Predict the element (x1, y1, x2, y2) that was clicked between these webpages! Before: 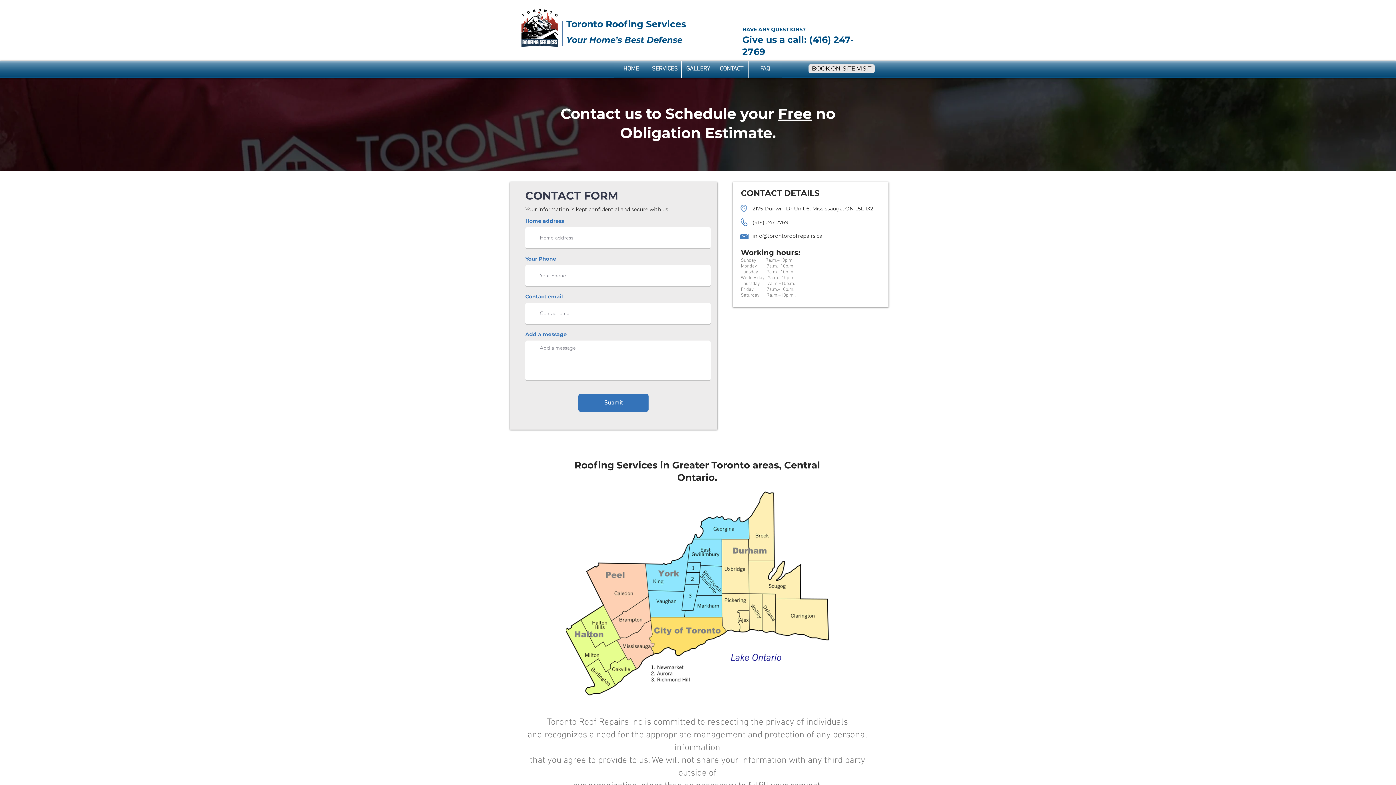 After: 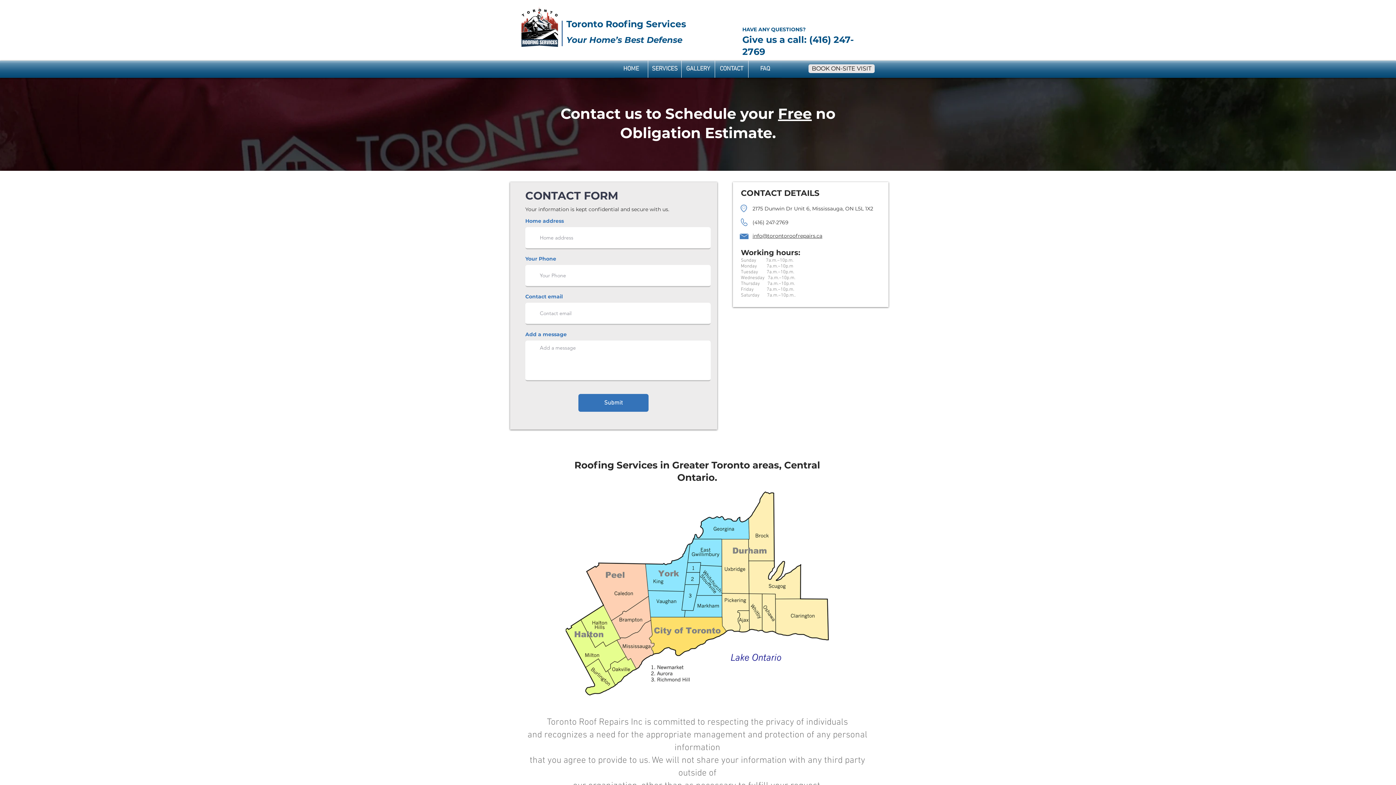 Action: bbox: (752, 219, 788, 225) label: (416) 247-2769